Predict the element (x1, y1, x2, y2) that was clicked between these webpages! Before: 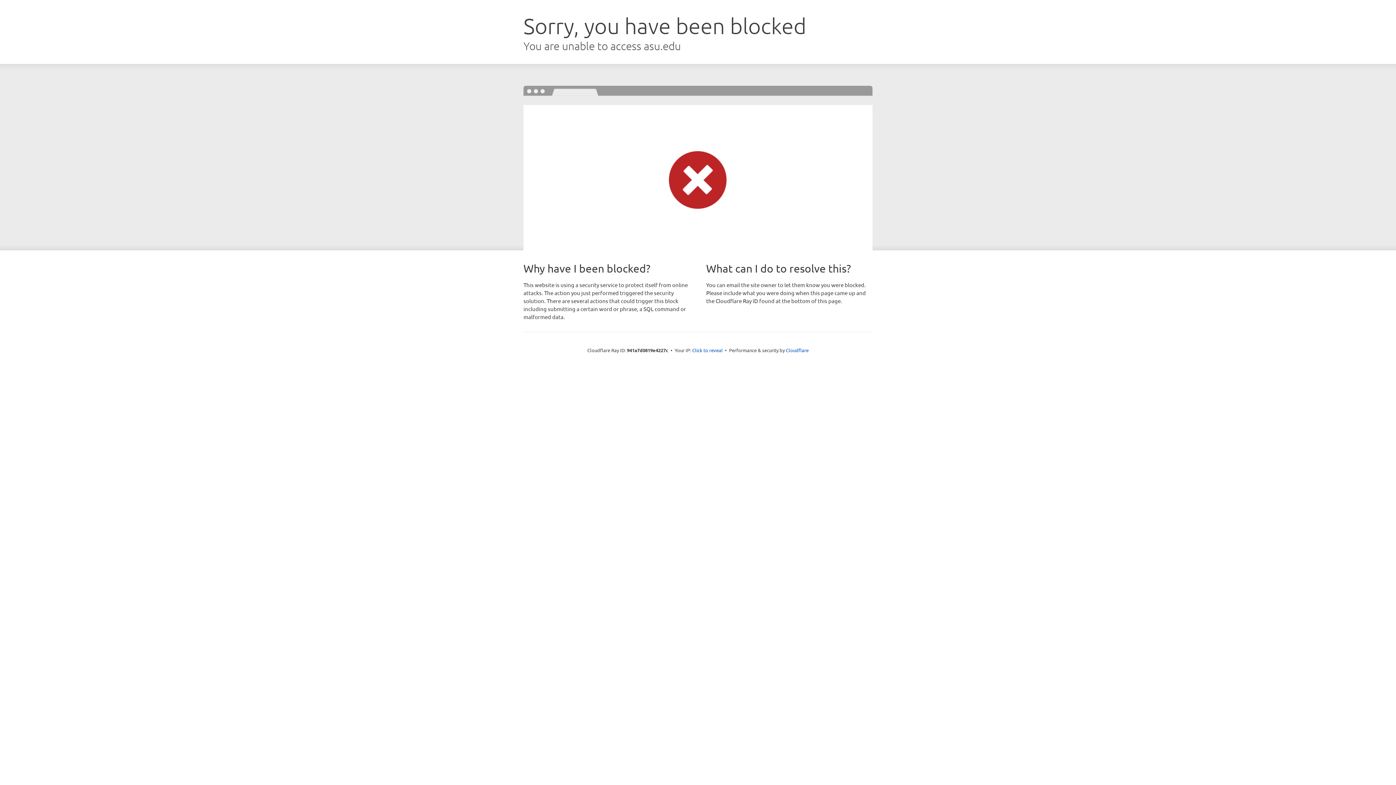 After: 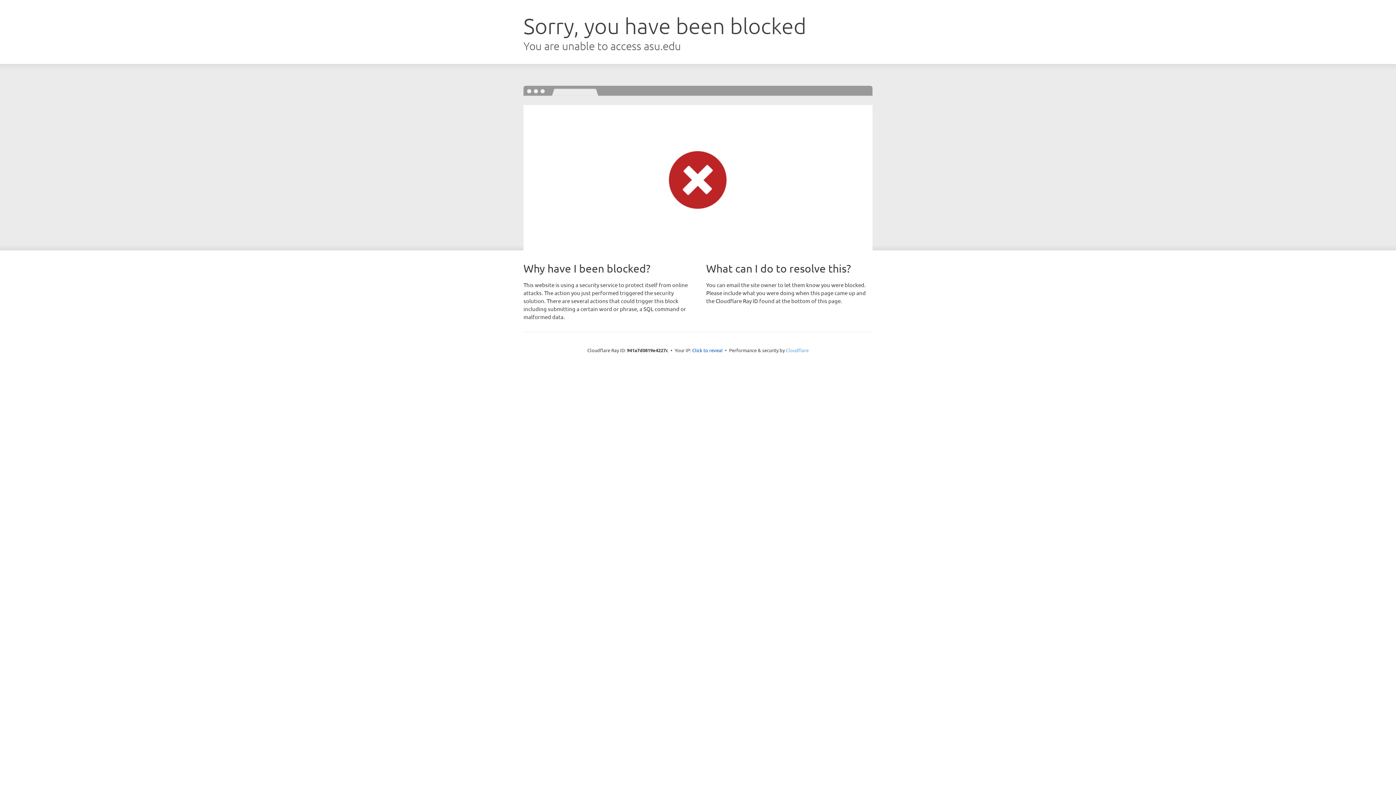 Action: label: Cloudflare bbox: (786, 347, 808, 353)